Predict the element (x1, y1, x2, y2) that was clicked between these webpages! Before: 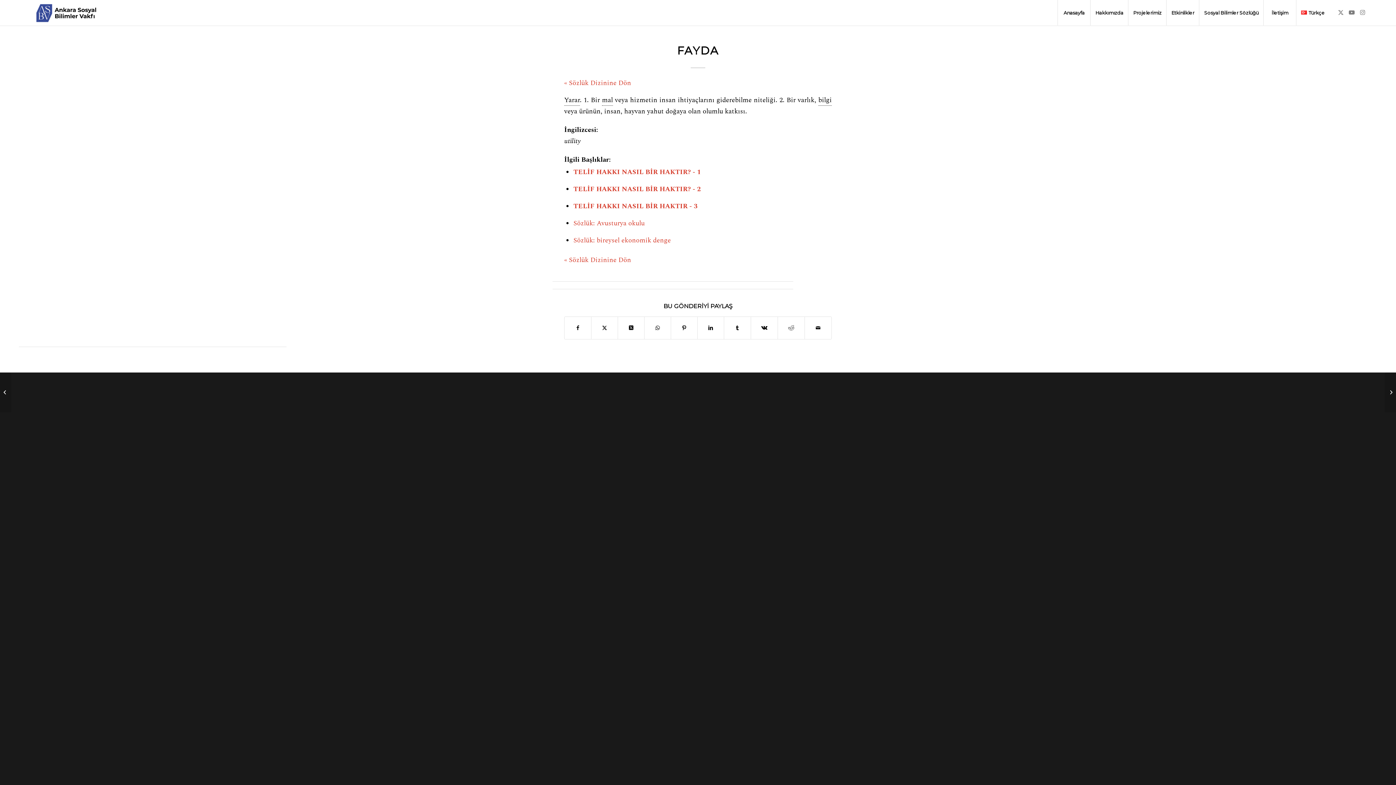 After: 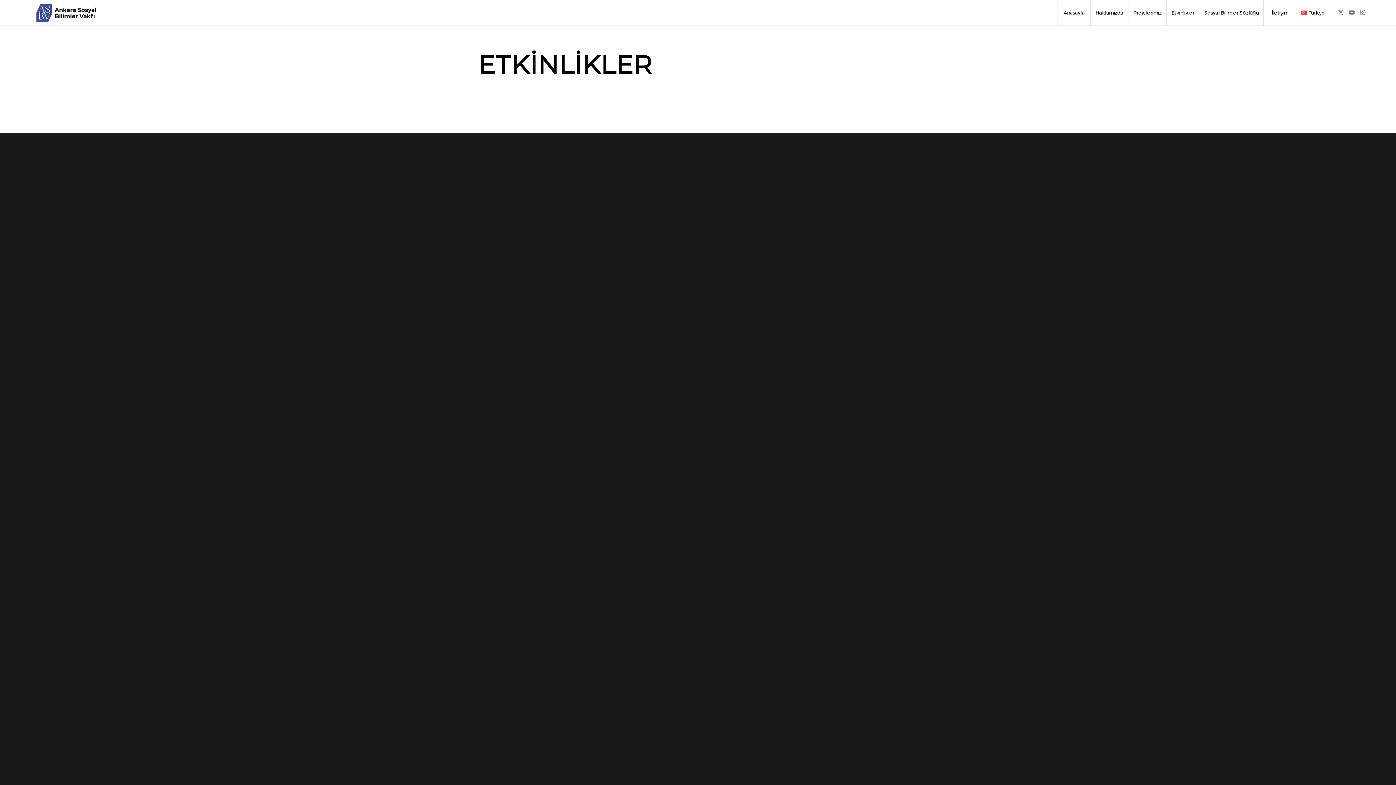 Action: bbox: (1166, 0, 1199, 25) label: Etkinlikler